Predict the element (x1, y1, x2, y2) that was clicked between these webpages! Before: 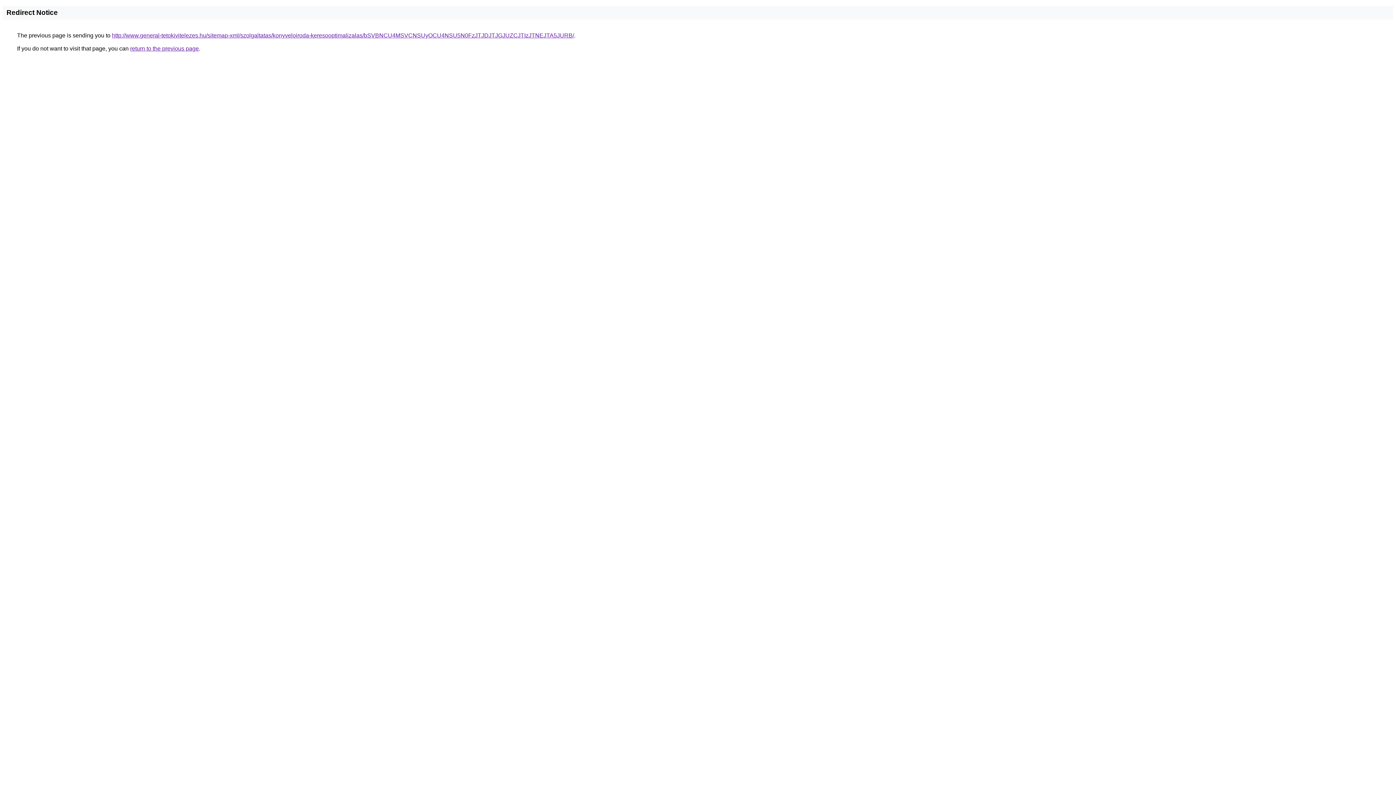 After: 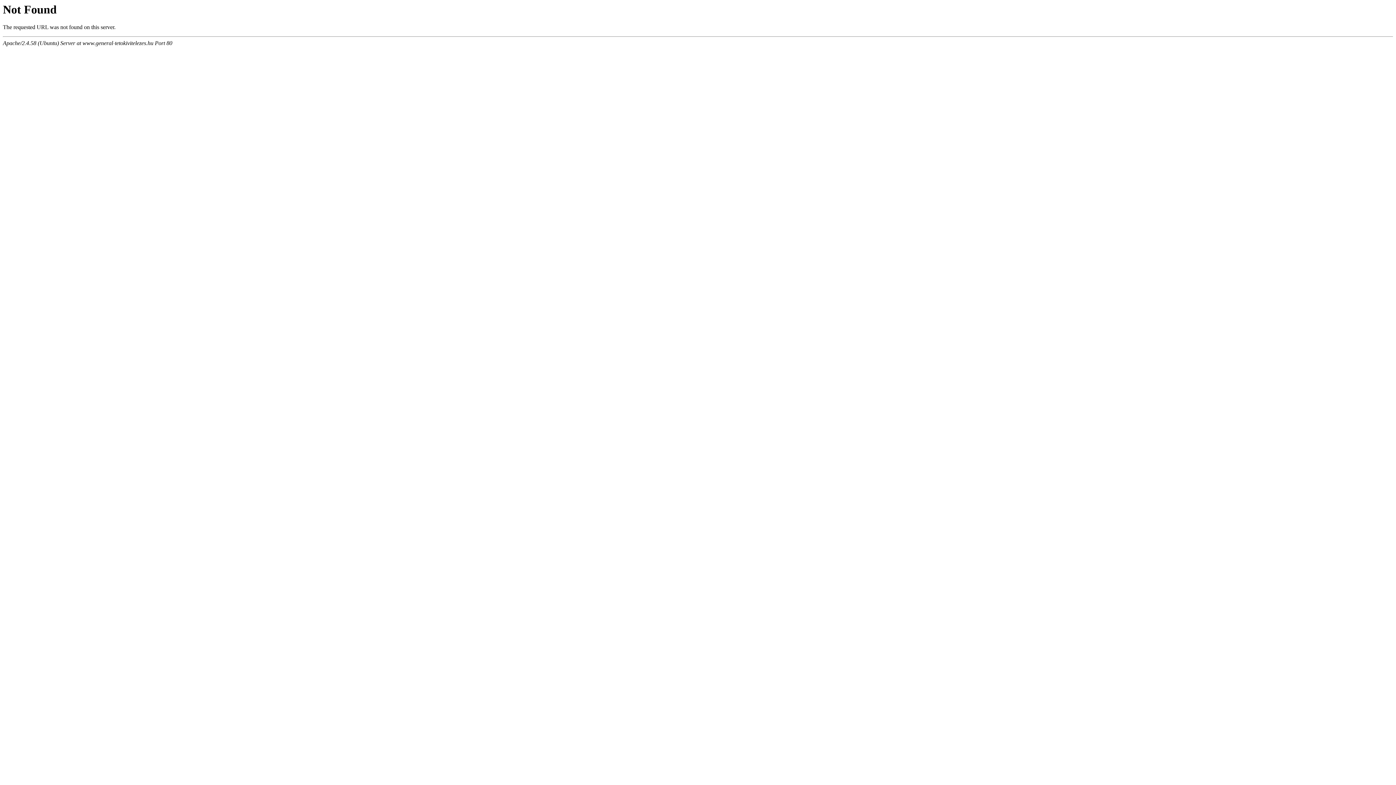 Action: bbox: (112, 32, 574, 38) label: http://www.general-tetokivitelezes.hu/sitemap-xml/szolgaltatas/konyveloiroda-keresooptimalizalas/bSVBNCU4MSVCNSUyOCU4NSU5N0FzJTJDJTJGJUZCJTIzJTNEJTA5JURB/